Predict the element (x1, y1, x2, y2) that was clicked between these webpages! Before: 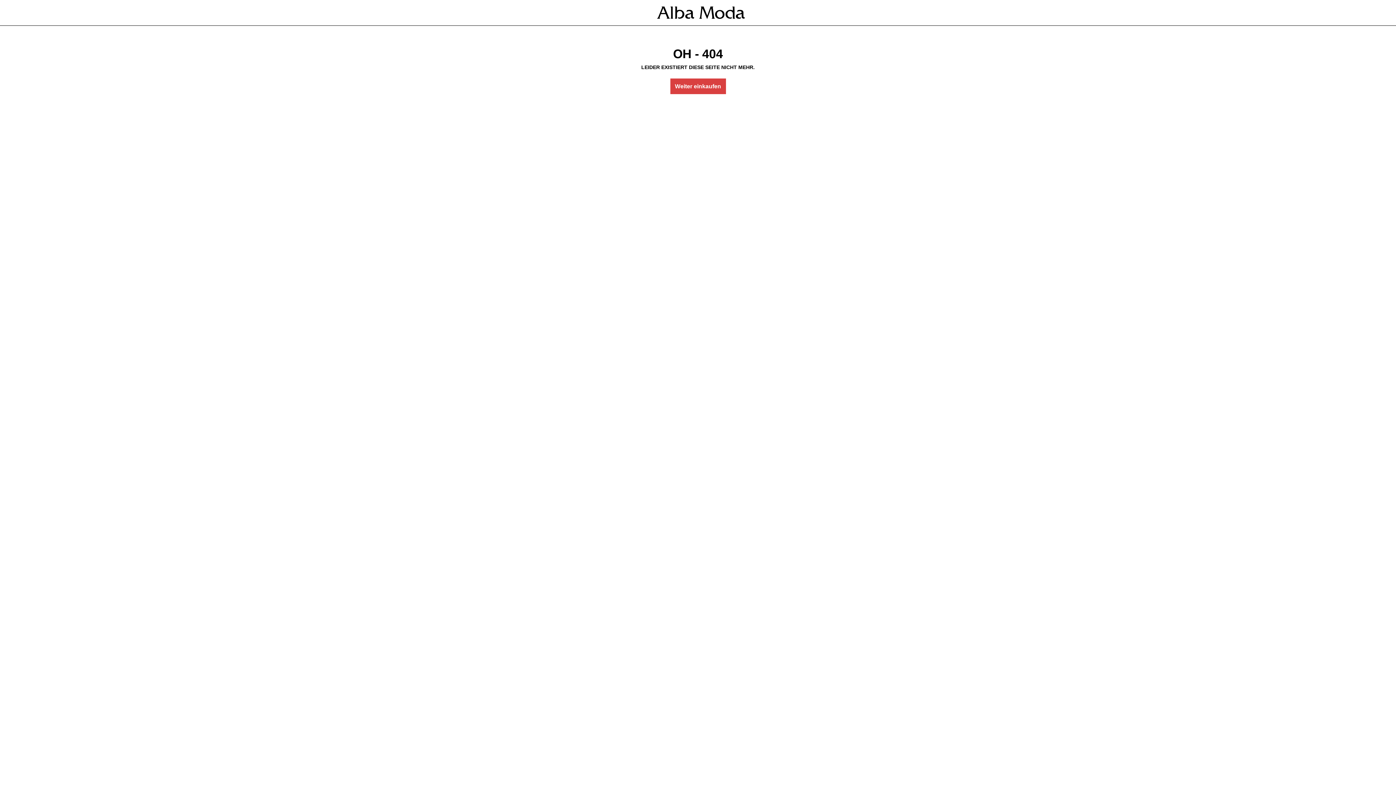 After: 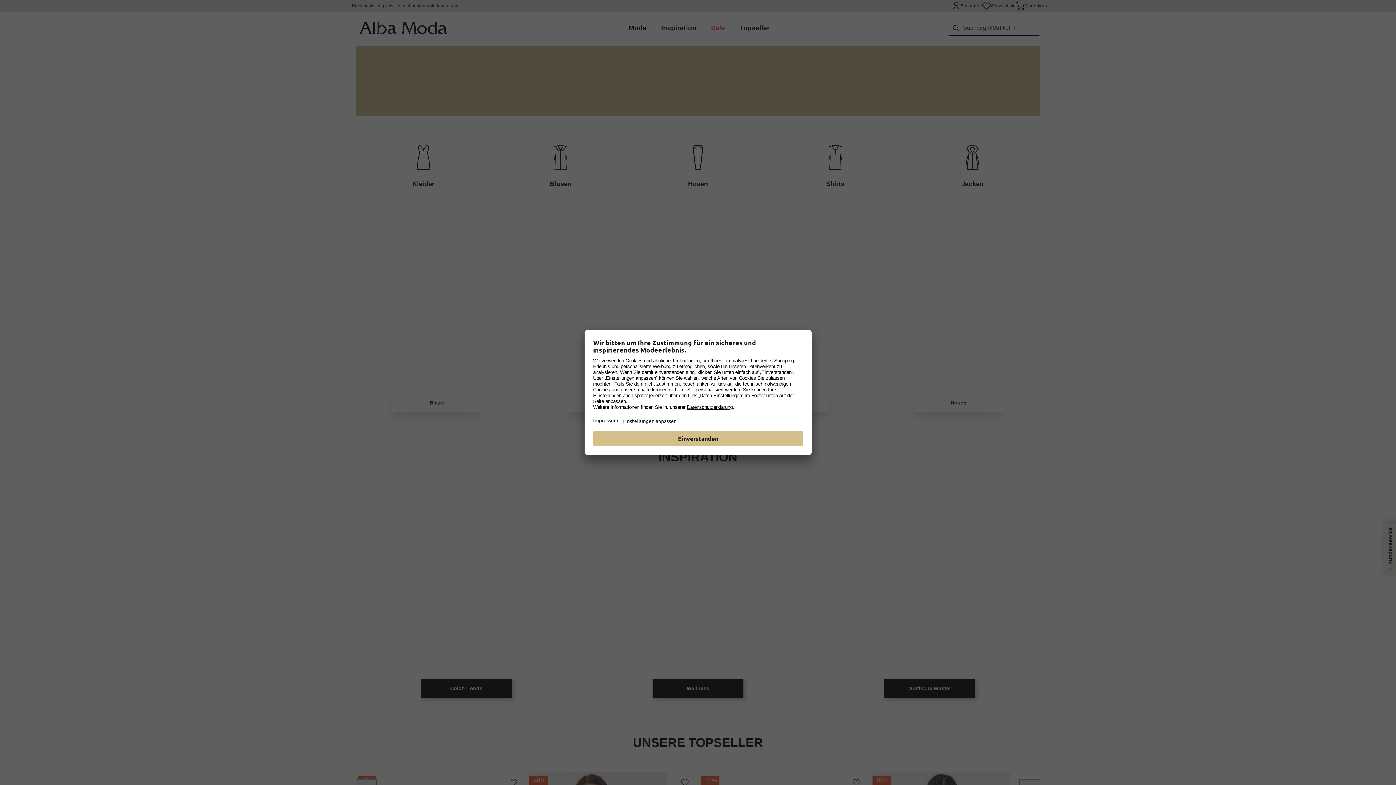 Action: bbox: (670, 78, 726, 94) label: Weiter einkaufen